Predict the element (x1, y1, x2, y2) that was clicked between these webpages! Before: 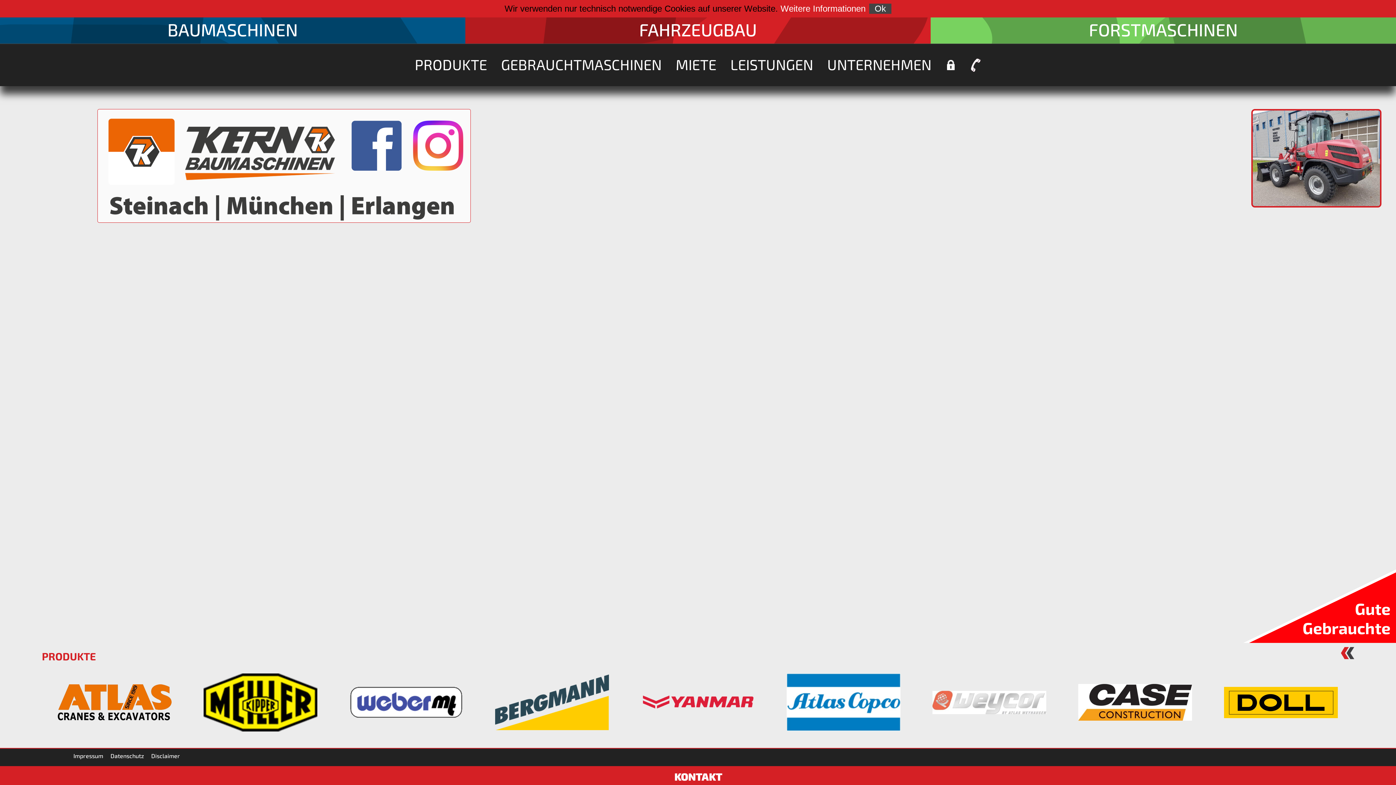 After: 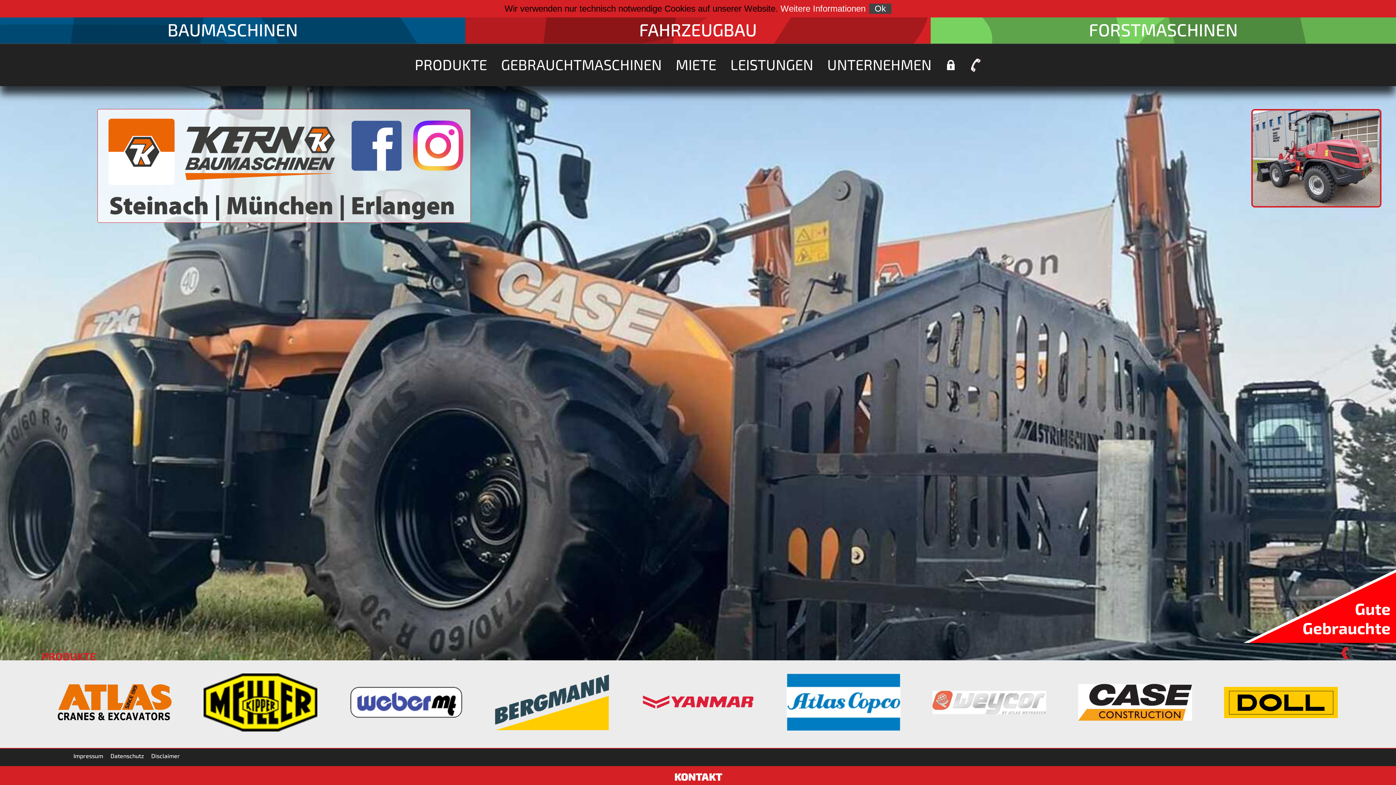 Action: bbox: (346, 169, 407, 178)